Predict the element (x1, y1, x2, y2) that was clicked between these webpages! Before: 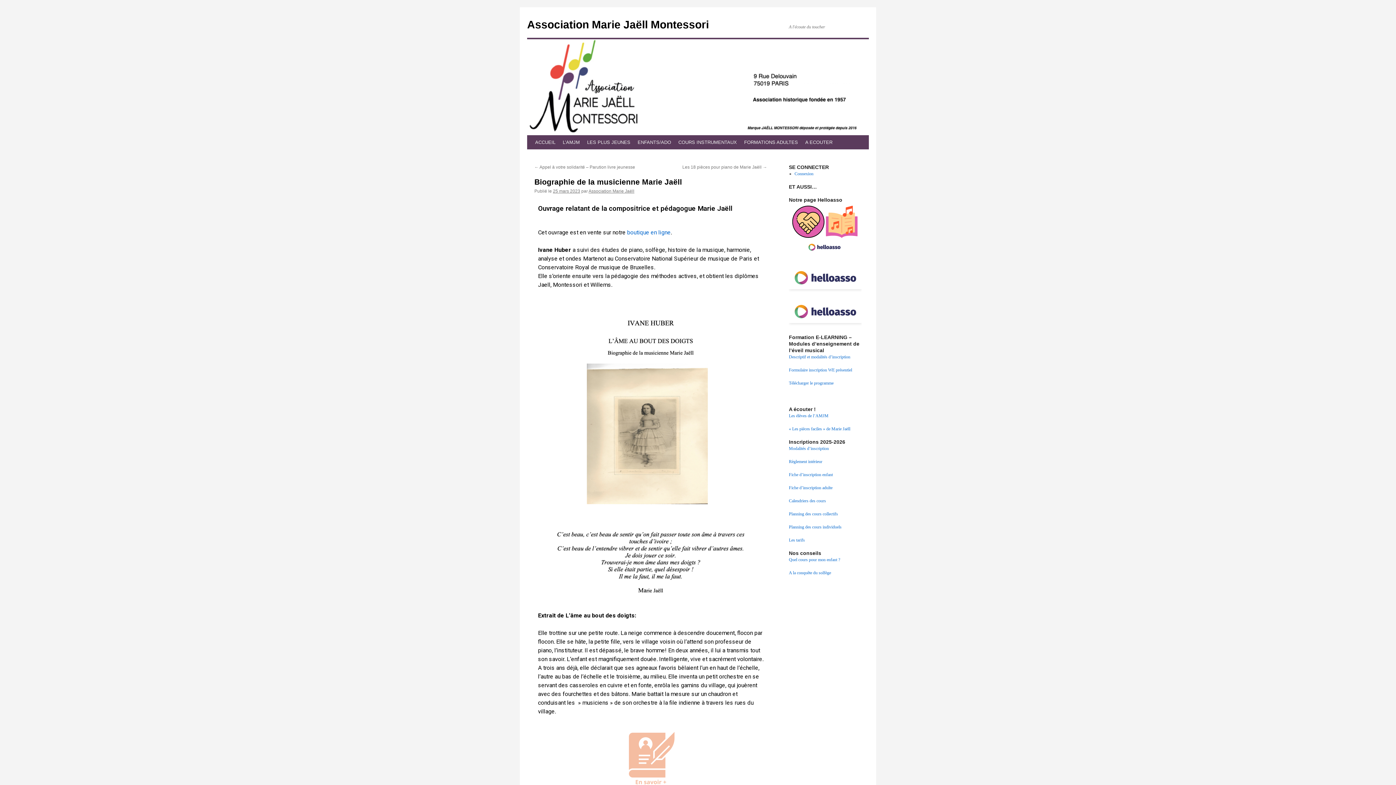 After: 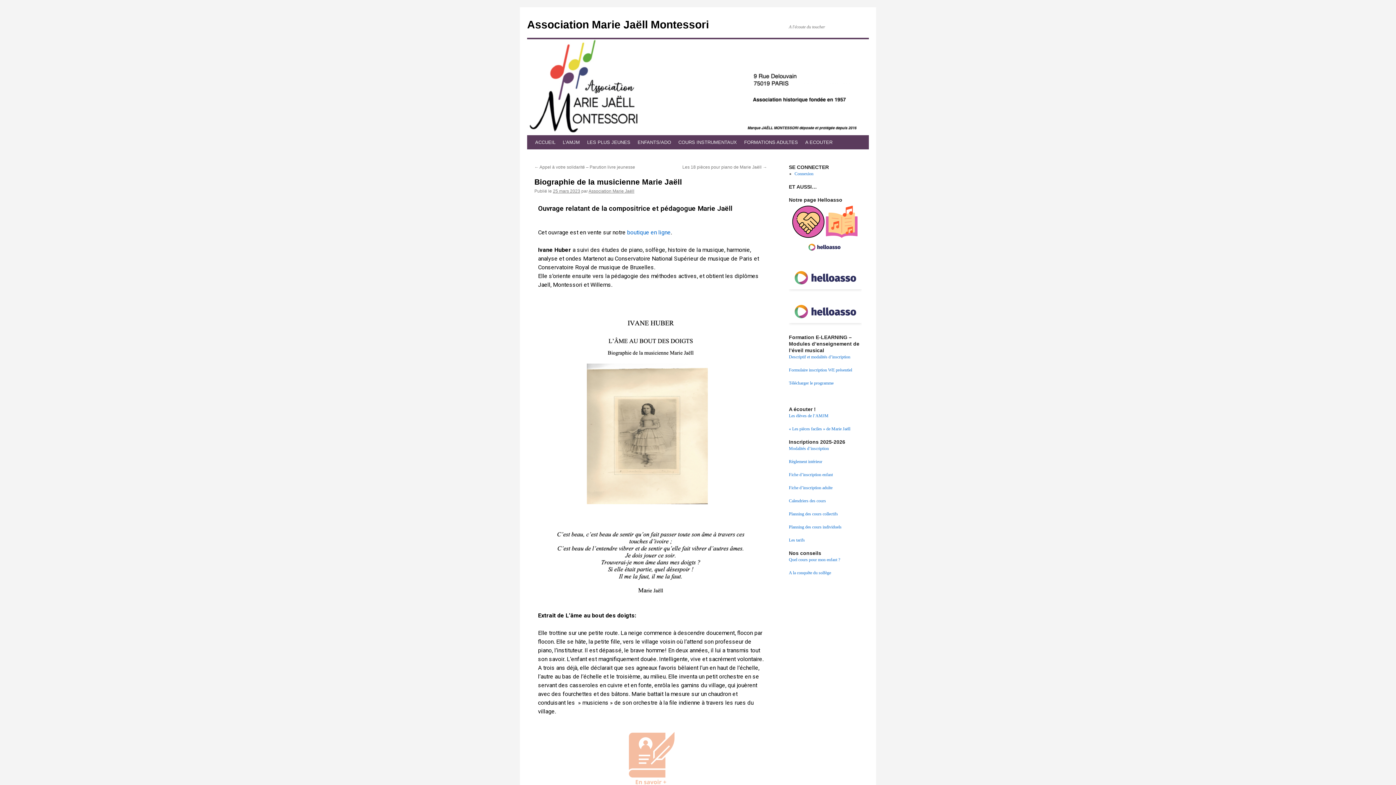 Action: label: 25 mars 2023 bbox: (553, 188, 580, 193)